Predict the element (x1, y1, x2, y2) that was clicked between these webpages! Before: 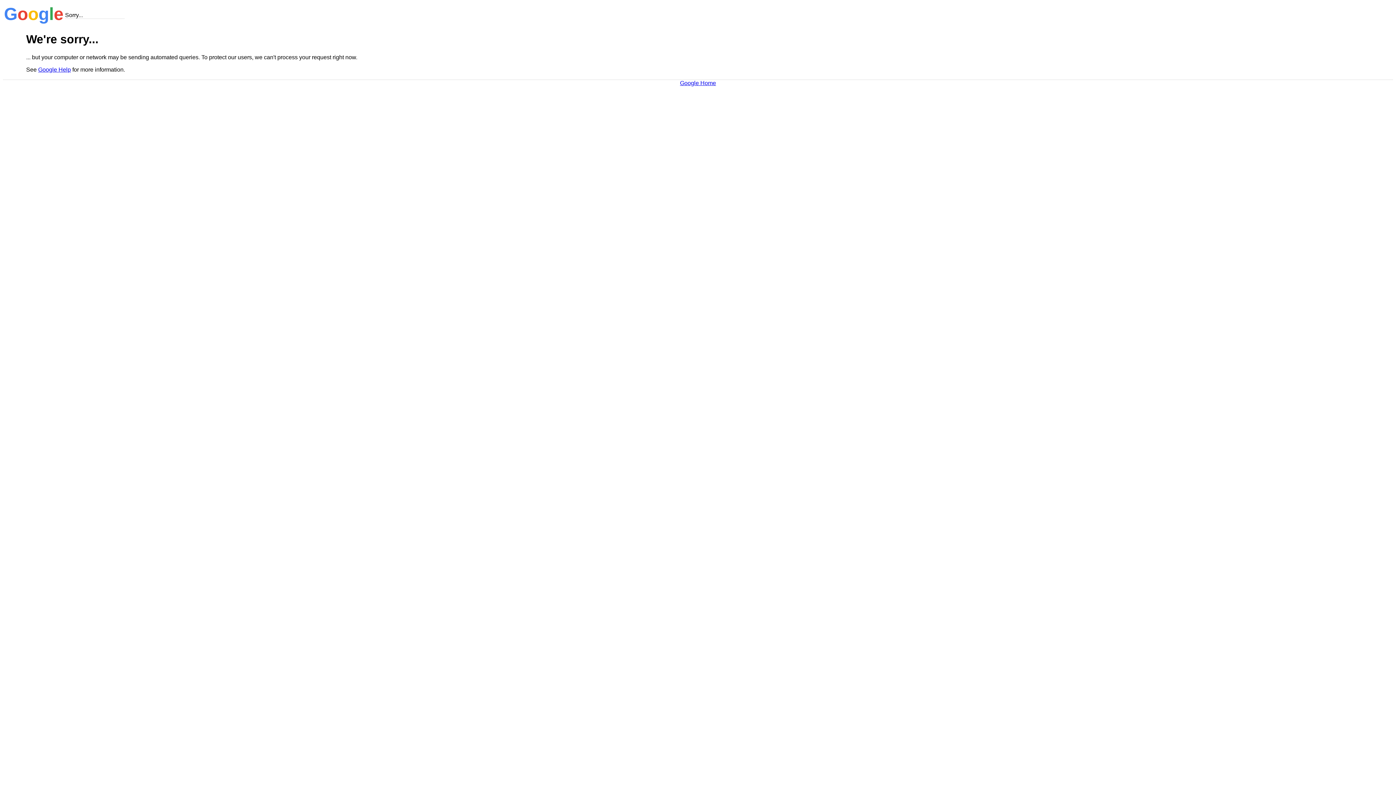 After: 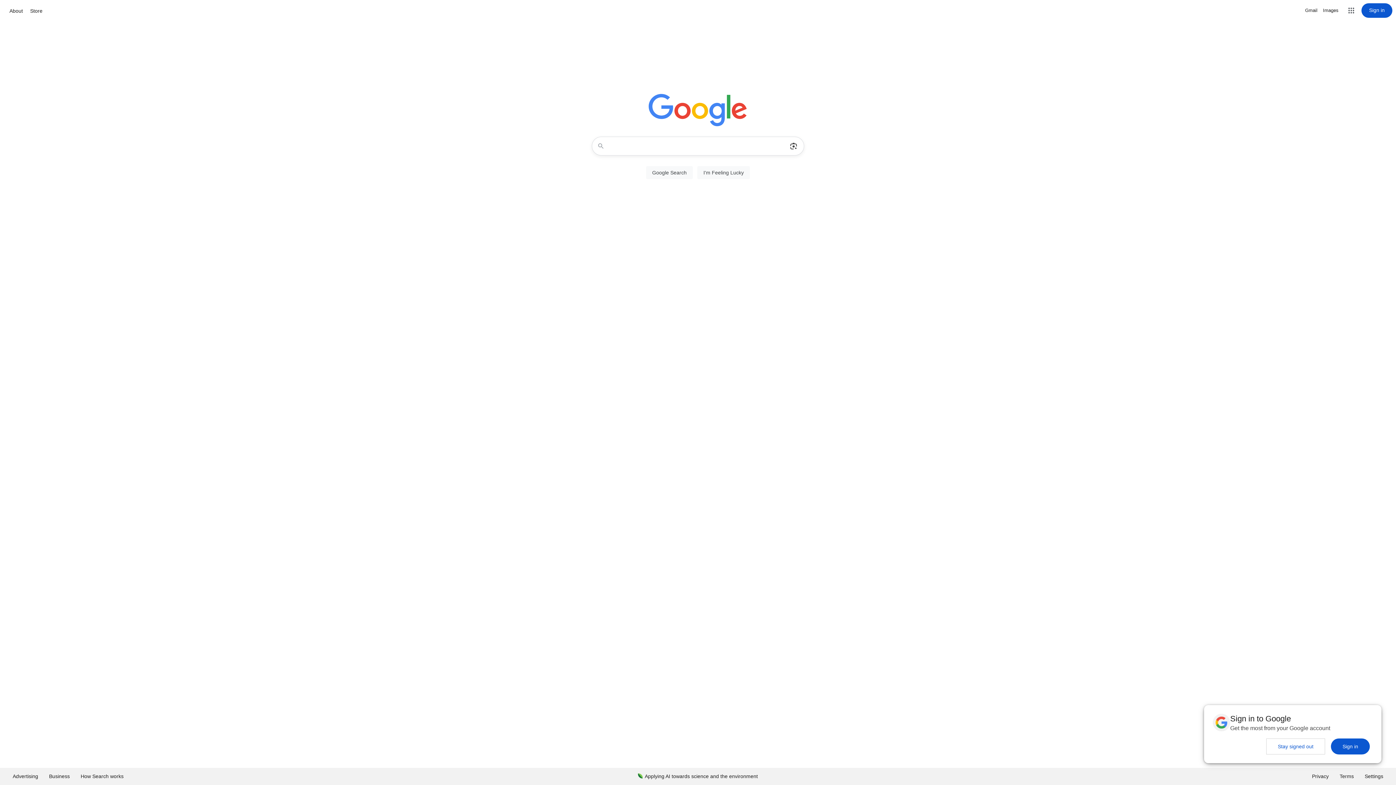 Action: bbox: (680, 79, 716, 86) label: Google Home